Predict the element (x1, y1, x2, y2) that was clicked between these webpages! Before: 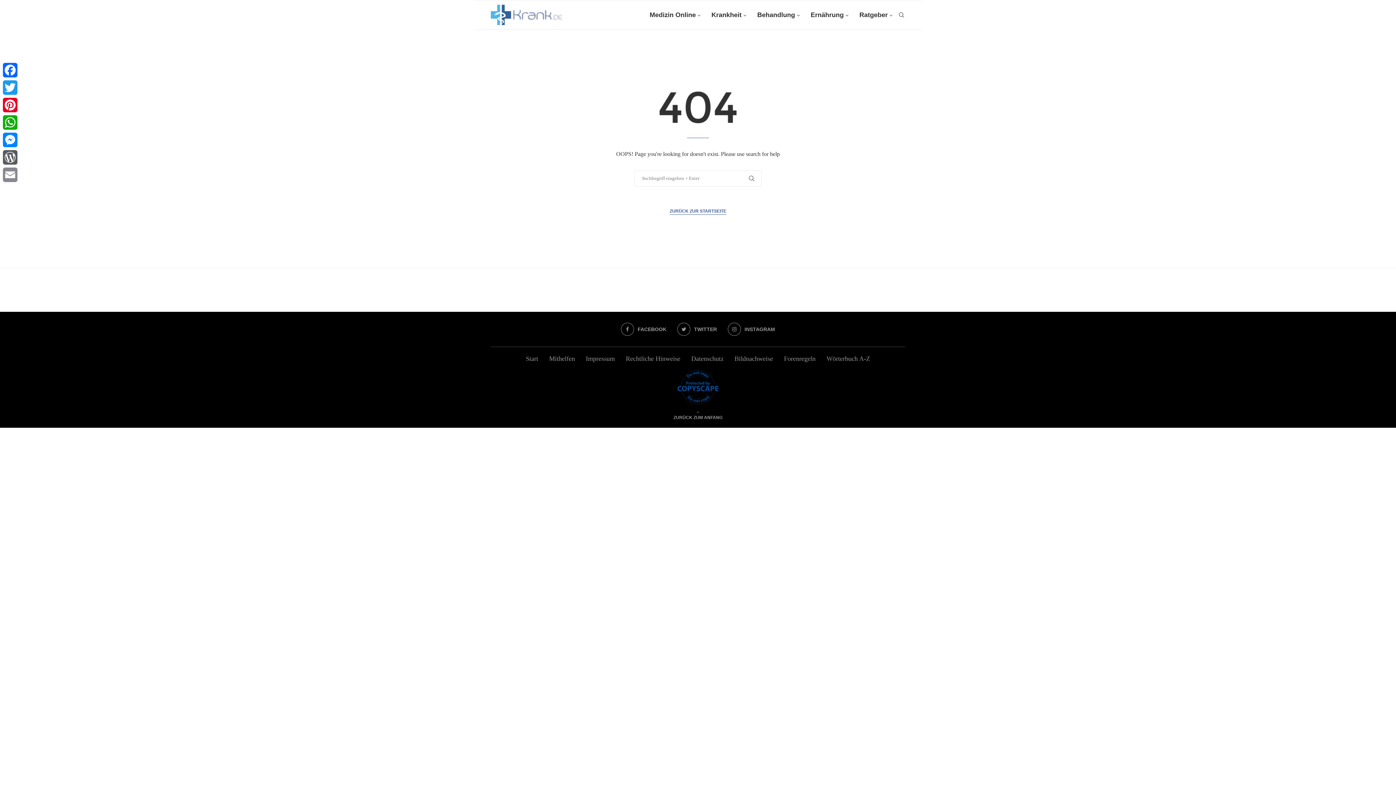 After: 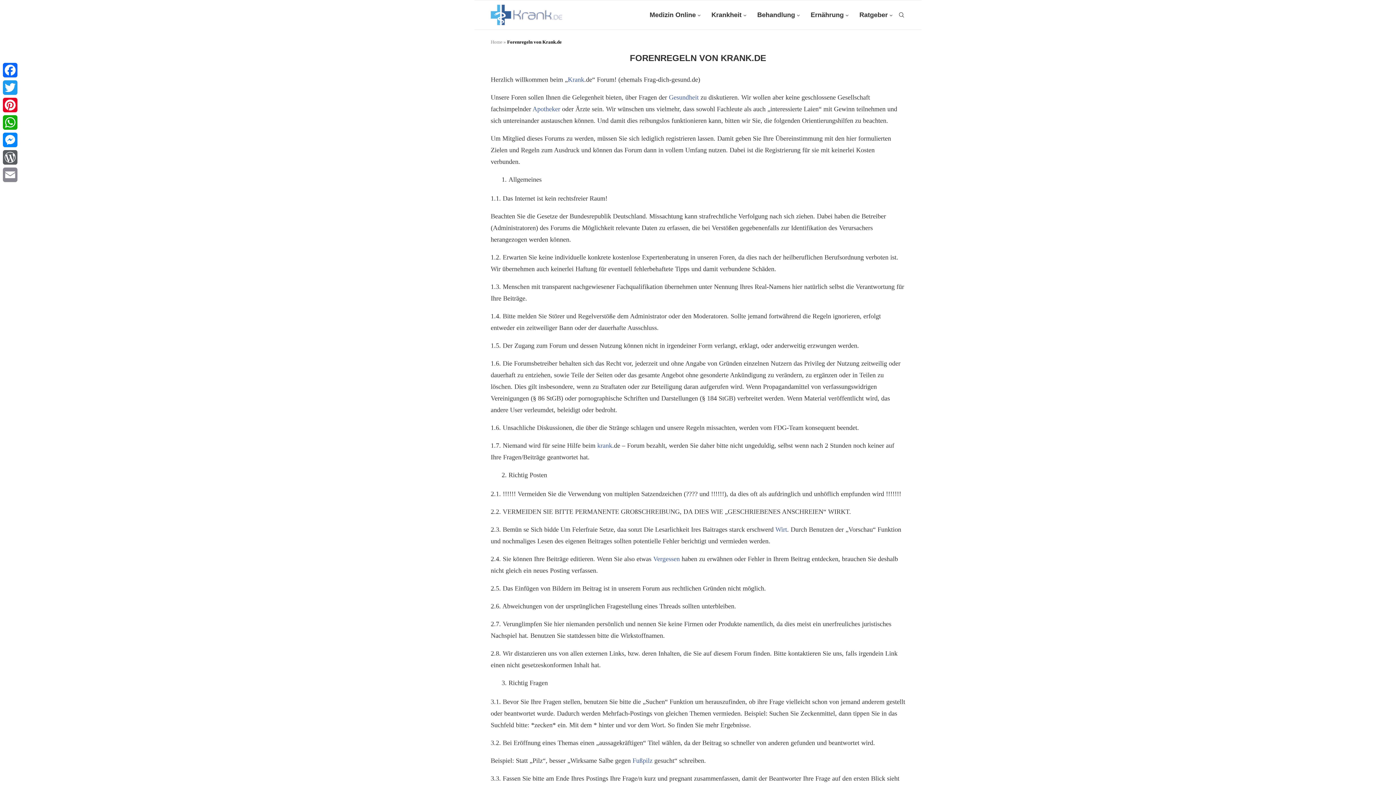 Action: label: Forenregeln bbox: (784, 355, 815, 362)